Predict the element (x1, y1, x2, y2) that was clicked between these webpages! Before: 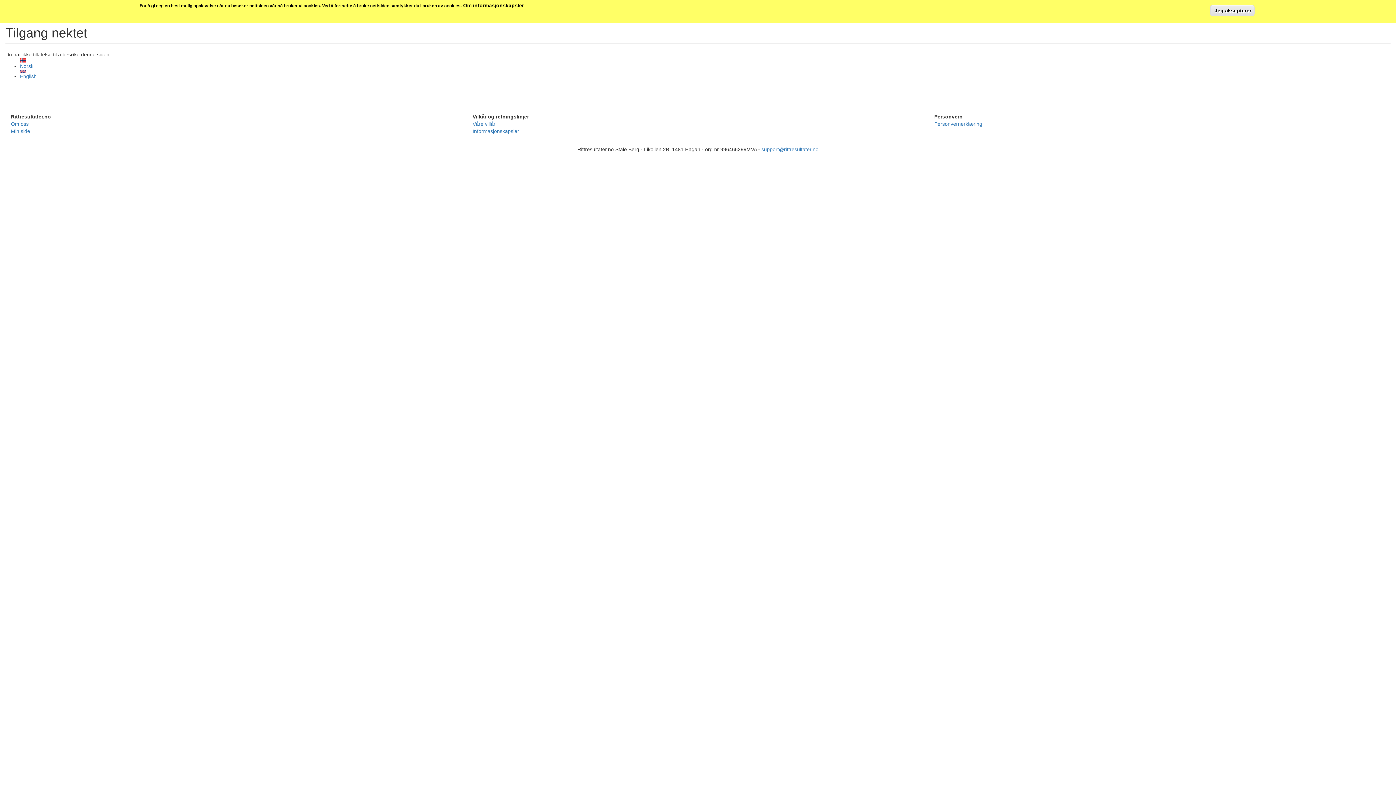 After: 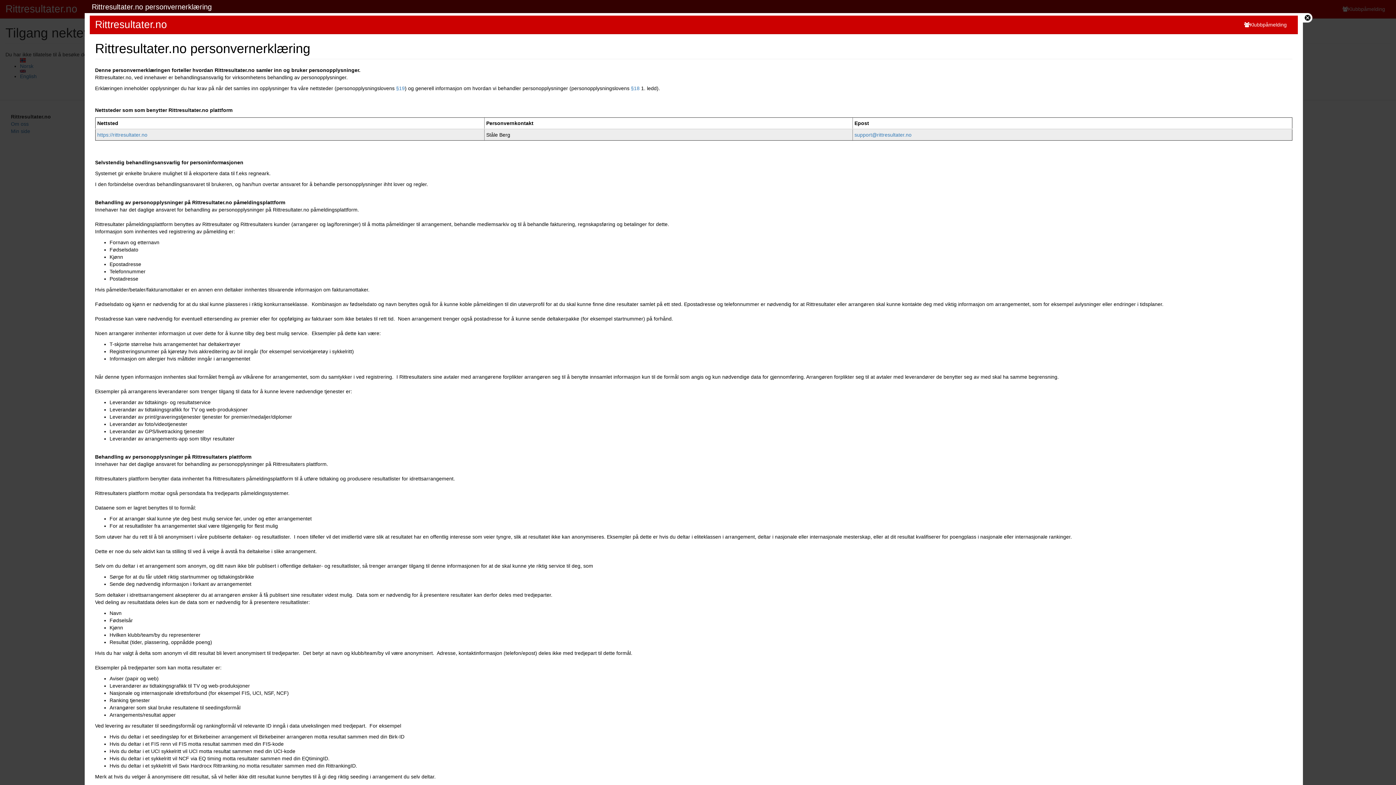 Action: label: Personvernerklæring bbox: (934, 121, 982, 126)